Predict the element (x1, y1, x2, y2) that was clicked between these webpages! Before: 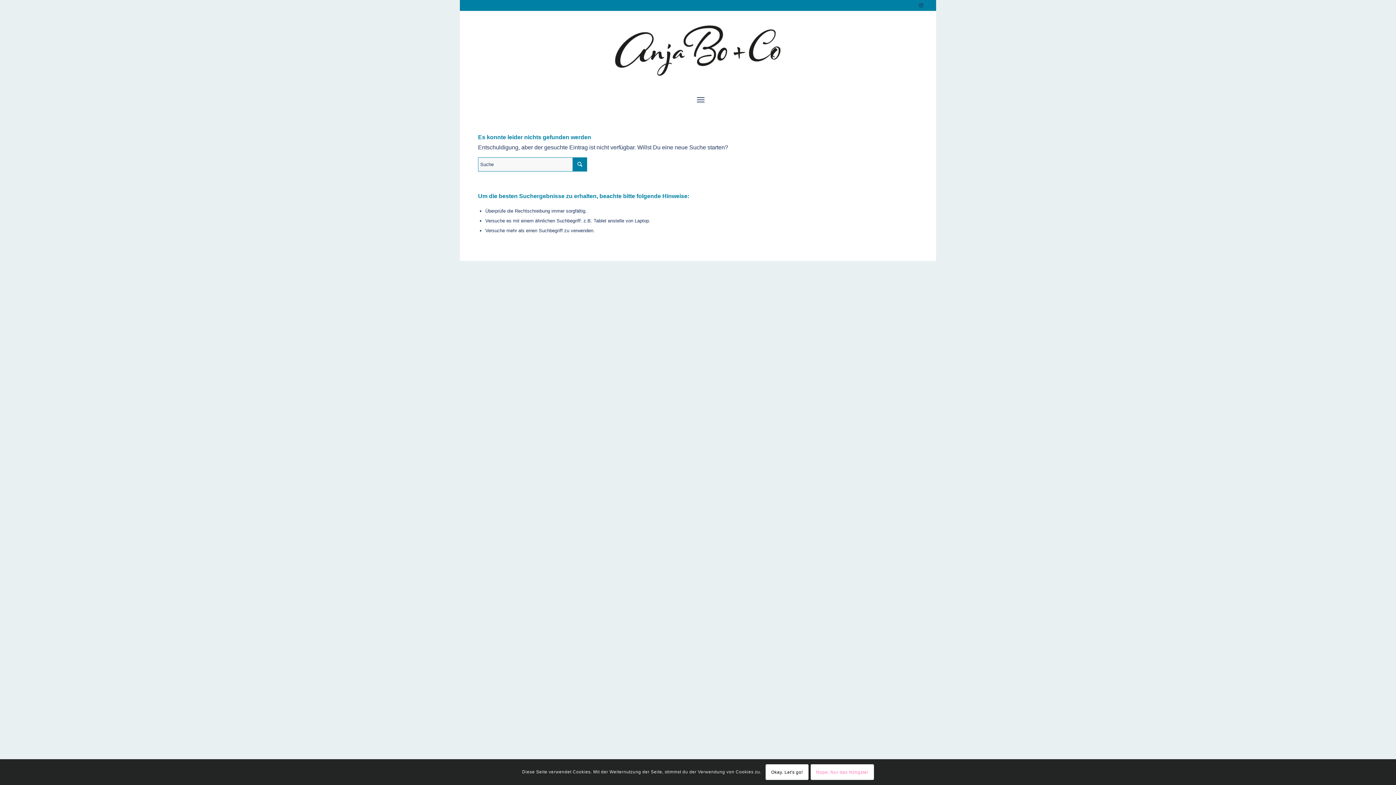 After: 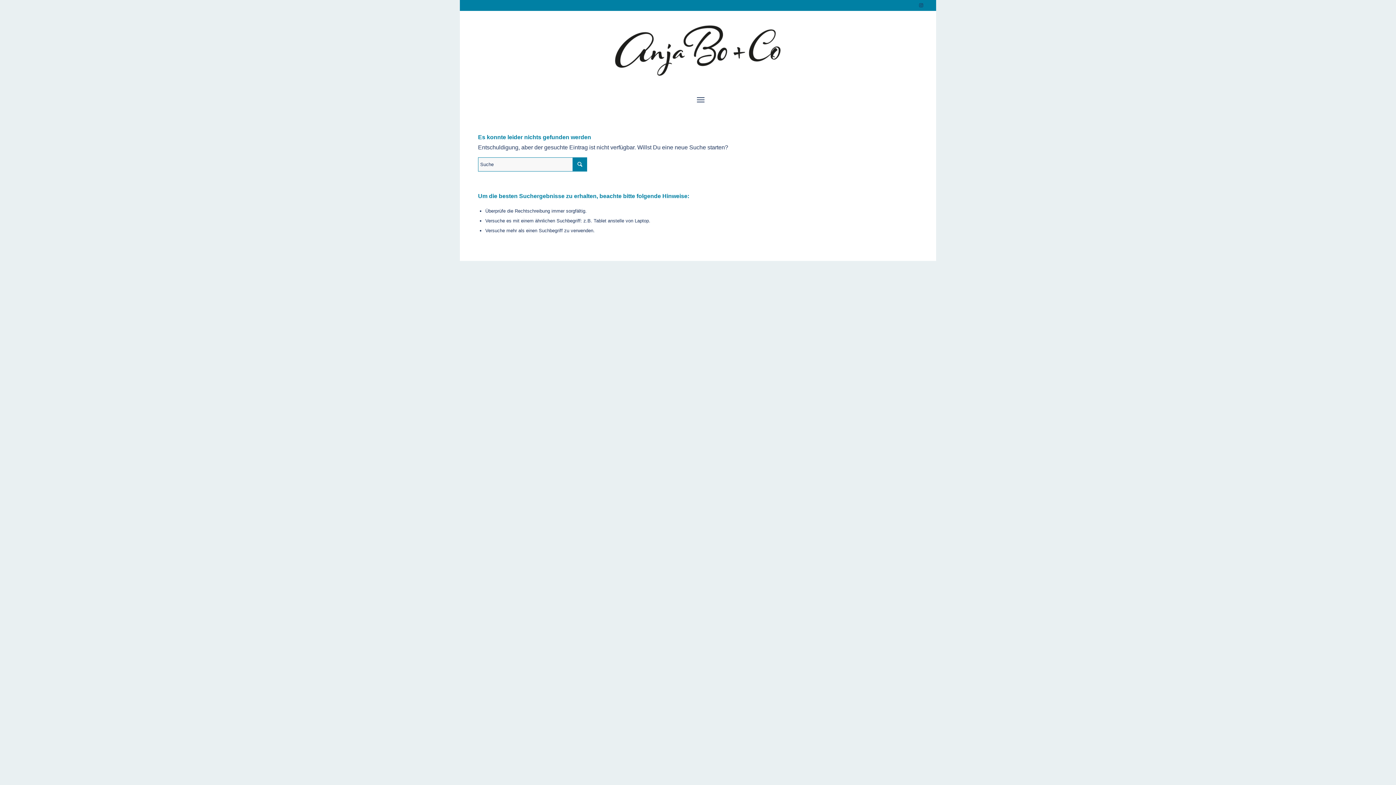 Action: bbox: (765, 764, 808, 780) label: Okay. Let's go!